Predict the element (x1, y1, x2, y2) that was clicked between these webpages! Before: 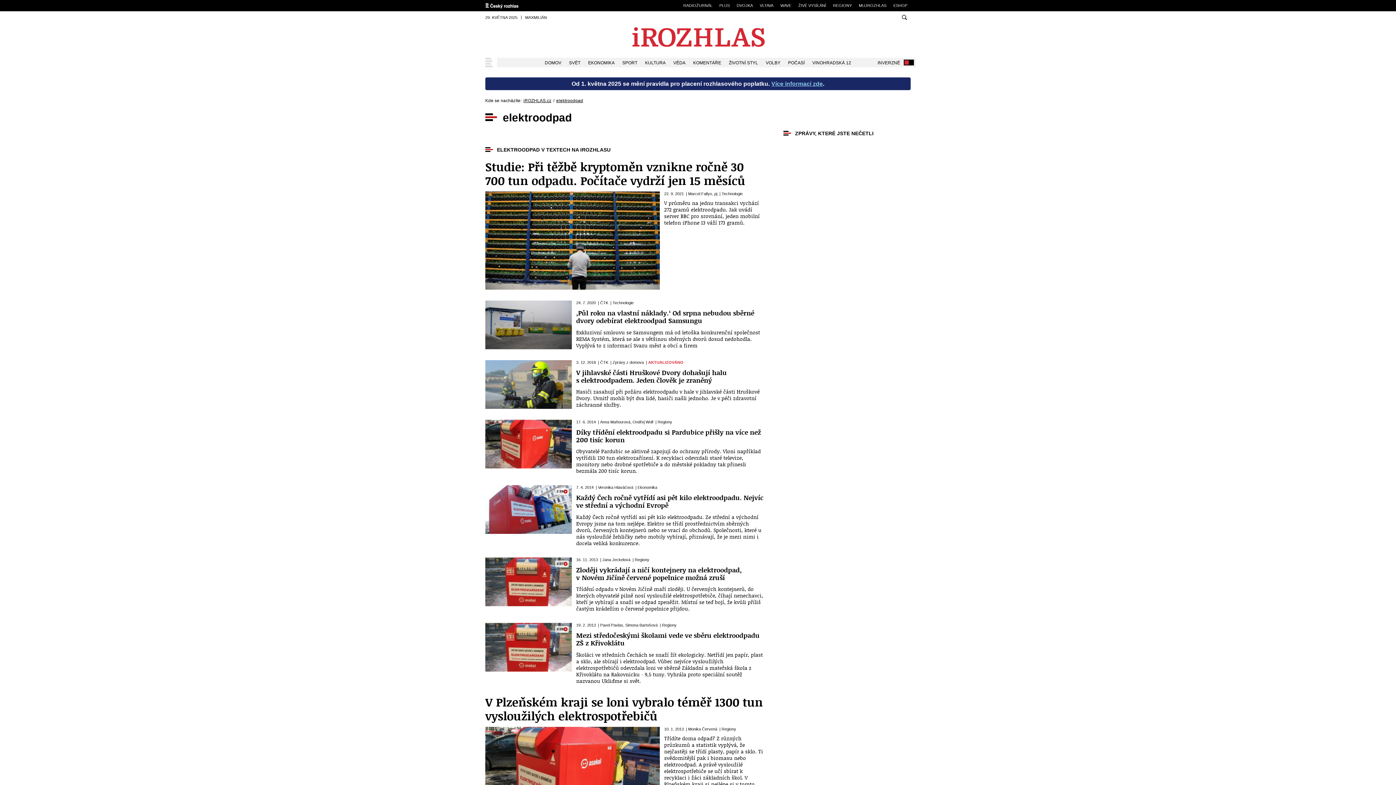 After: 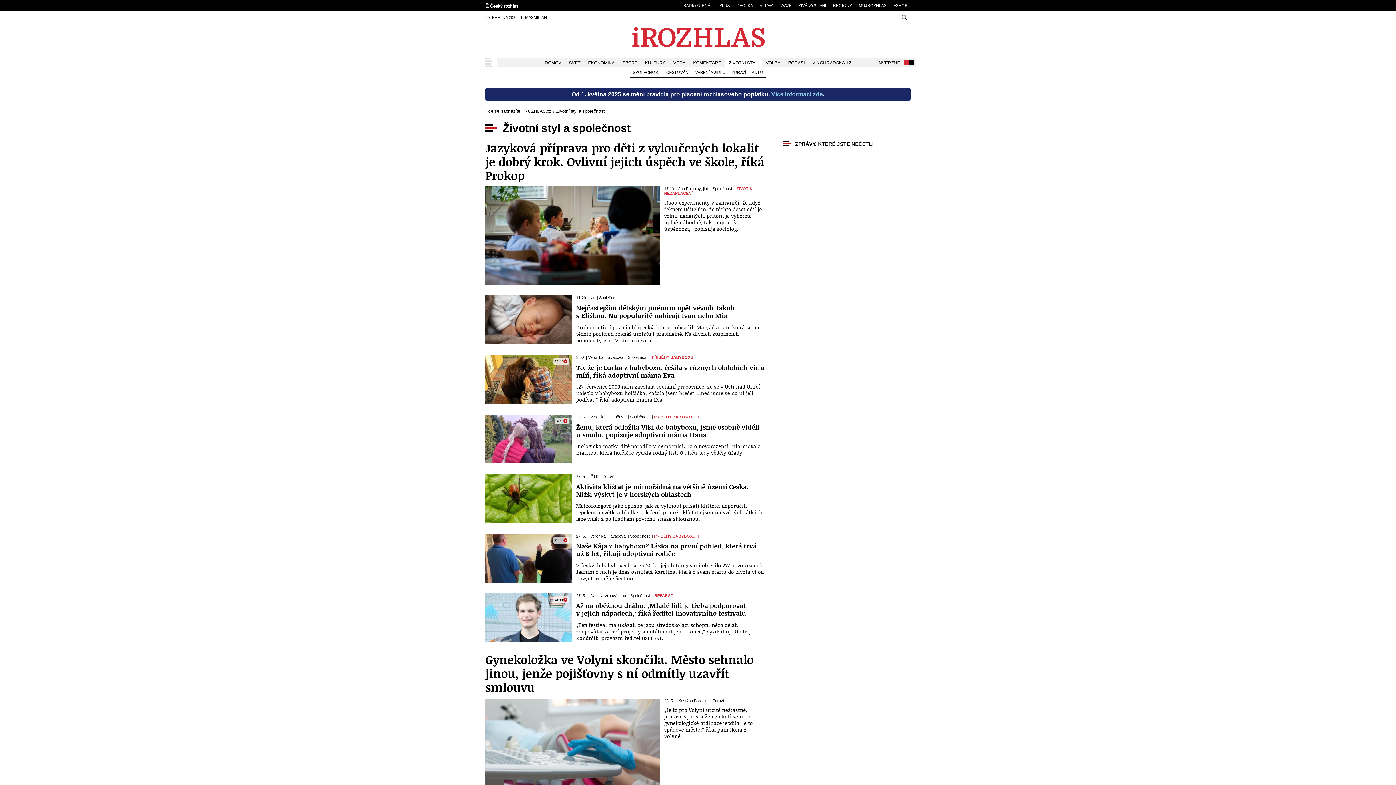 Action: bbox: (725, 57, 761, 67) label: ŽIVOTNÍ STYL